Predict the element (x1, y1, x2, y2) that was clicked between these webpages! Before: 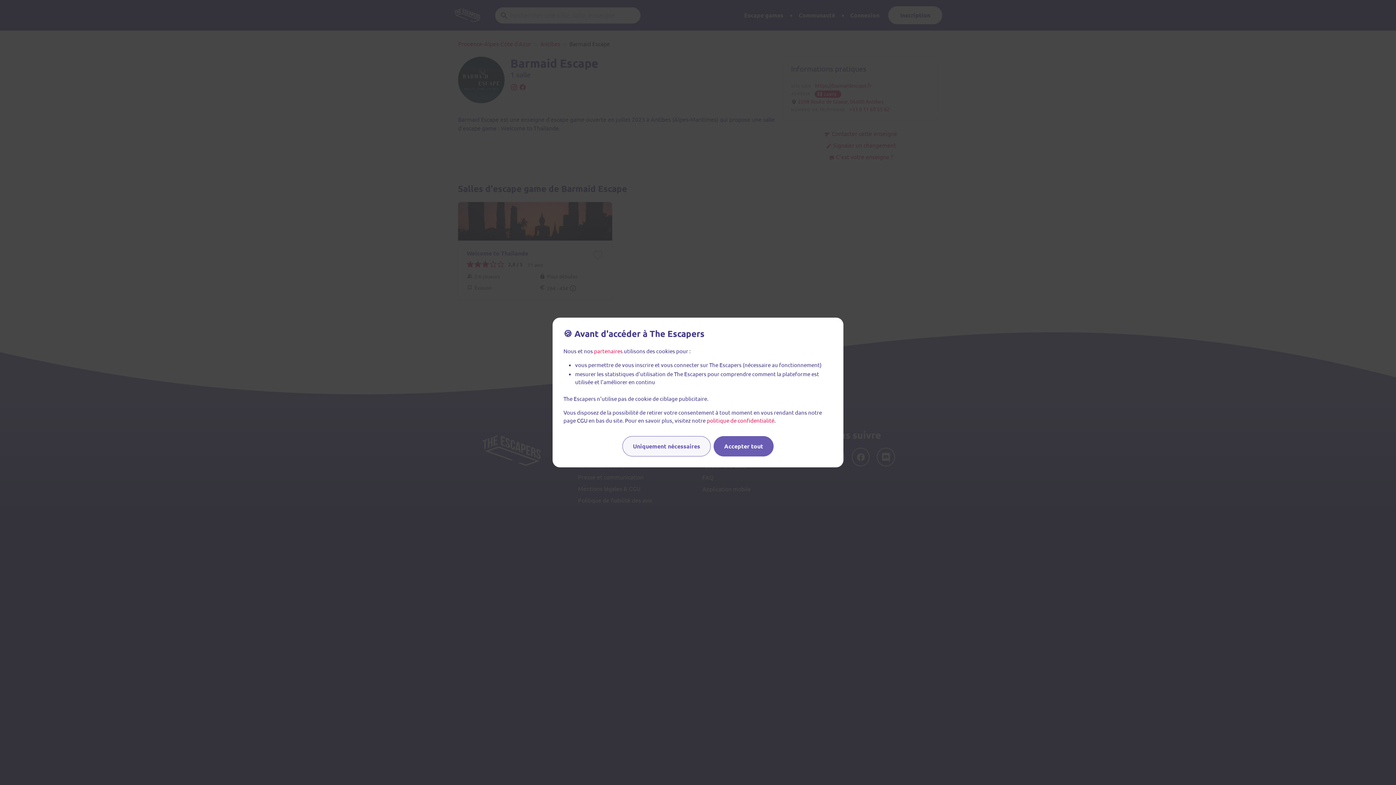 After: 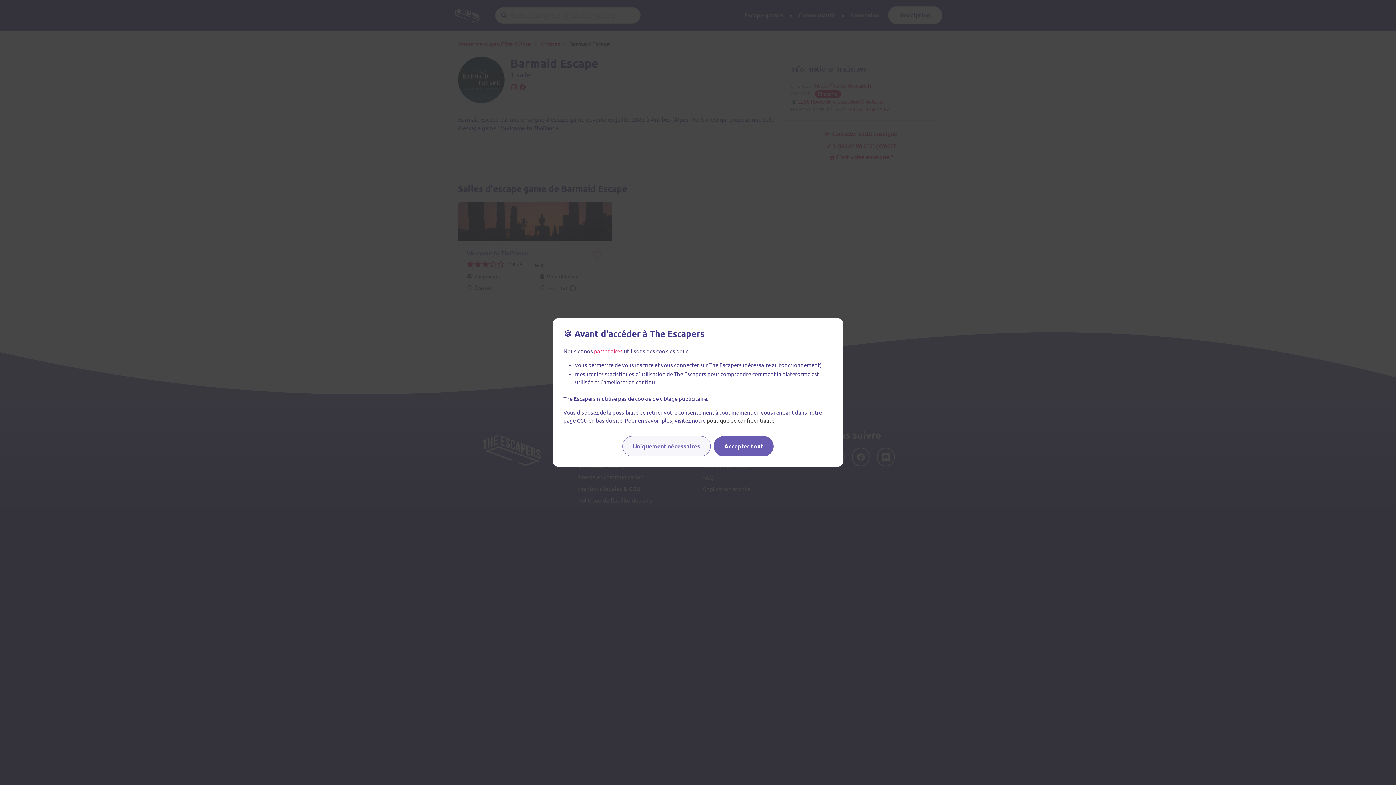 Action: bbox: (706, 417, 774, 424) label: politique de confidentialité